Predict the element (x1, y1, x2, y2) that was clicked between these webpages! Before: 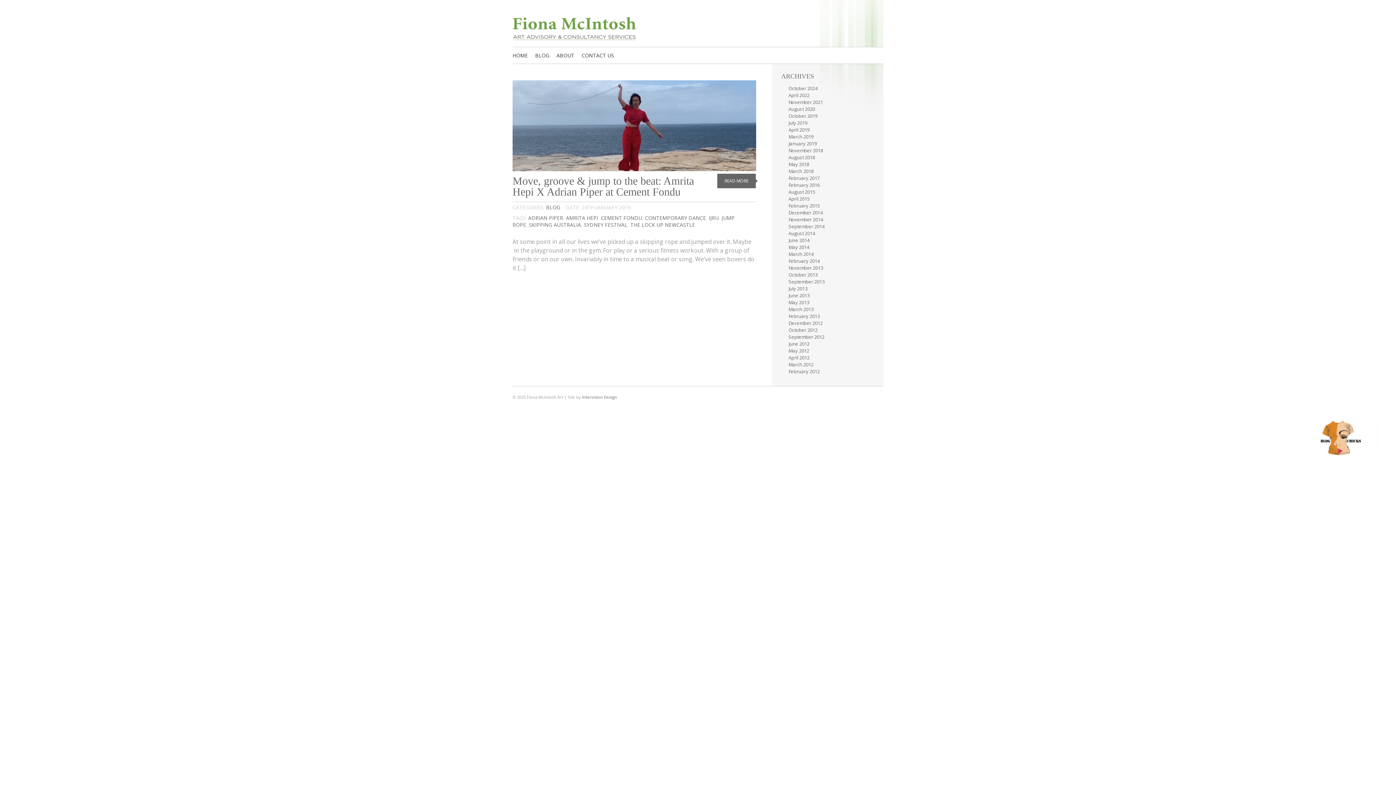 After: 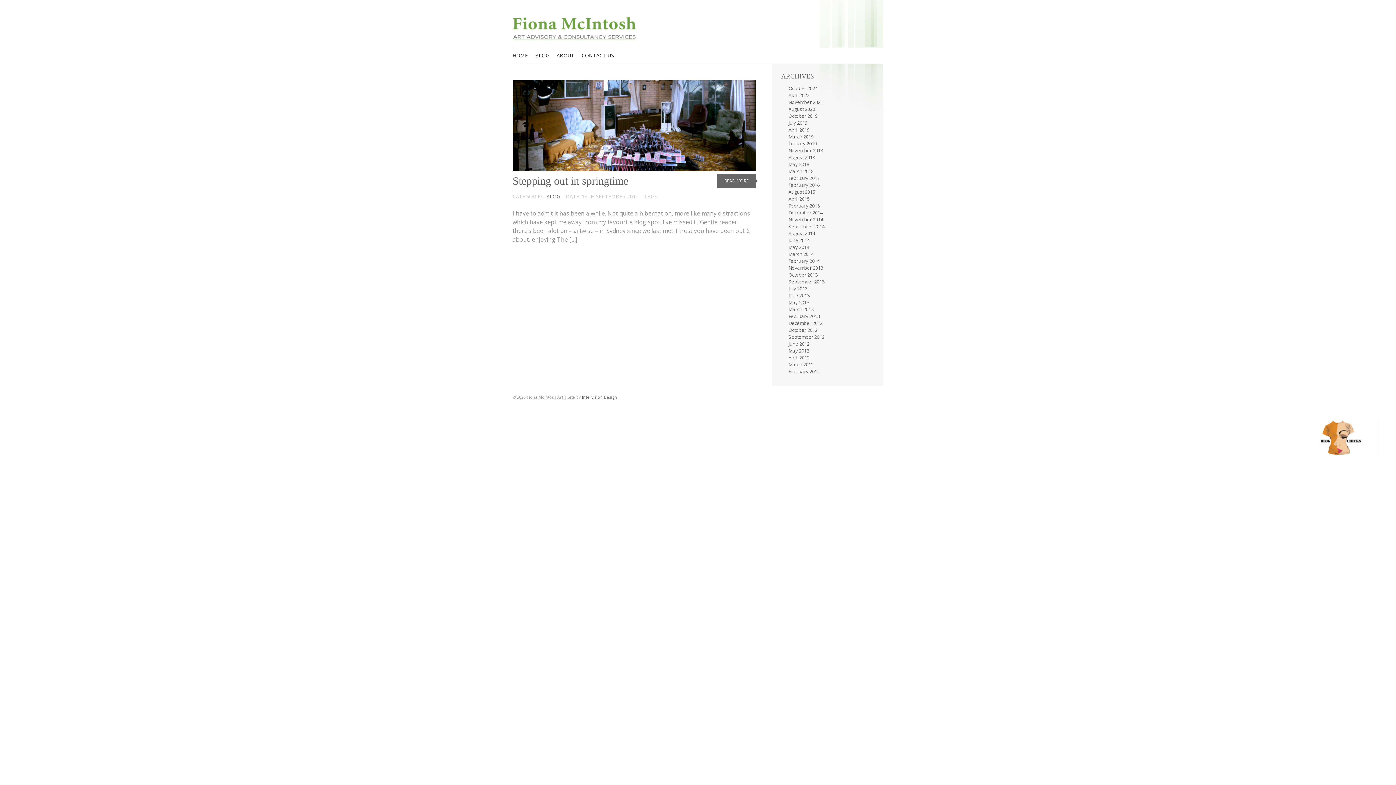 Action: label: September 2012 bbox: (788, 333, 824, 340)